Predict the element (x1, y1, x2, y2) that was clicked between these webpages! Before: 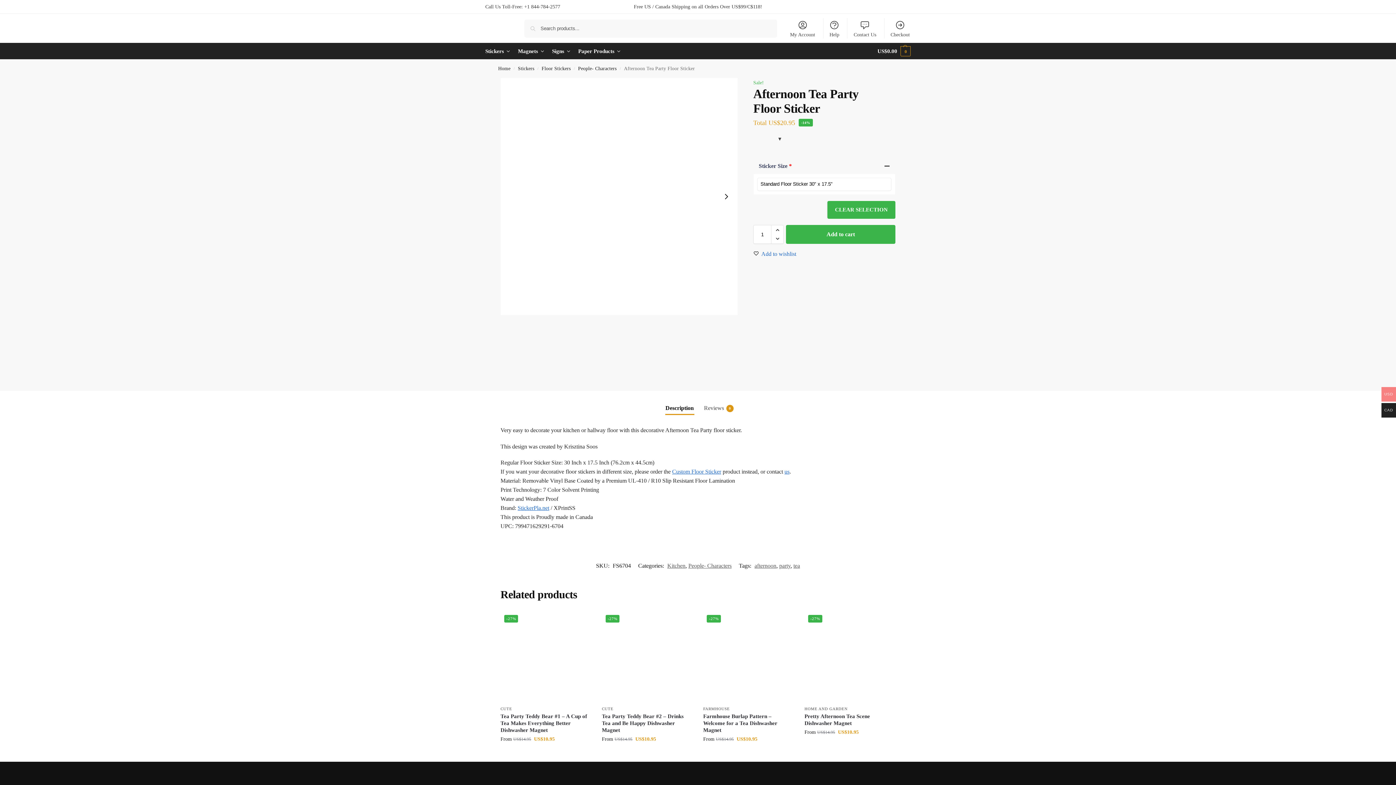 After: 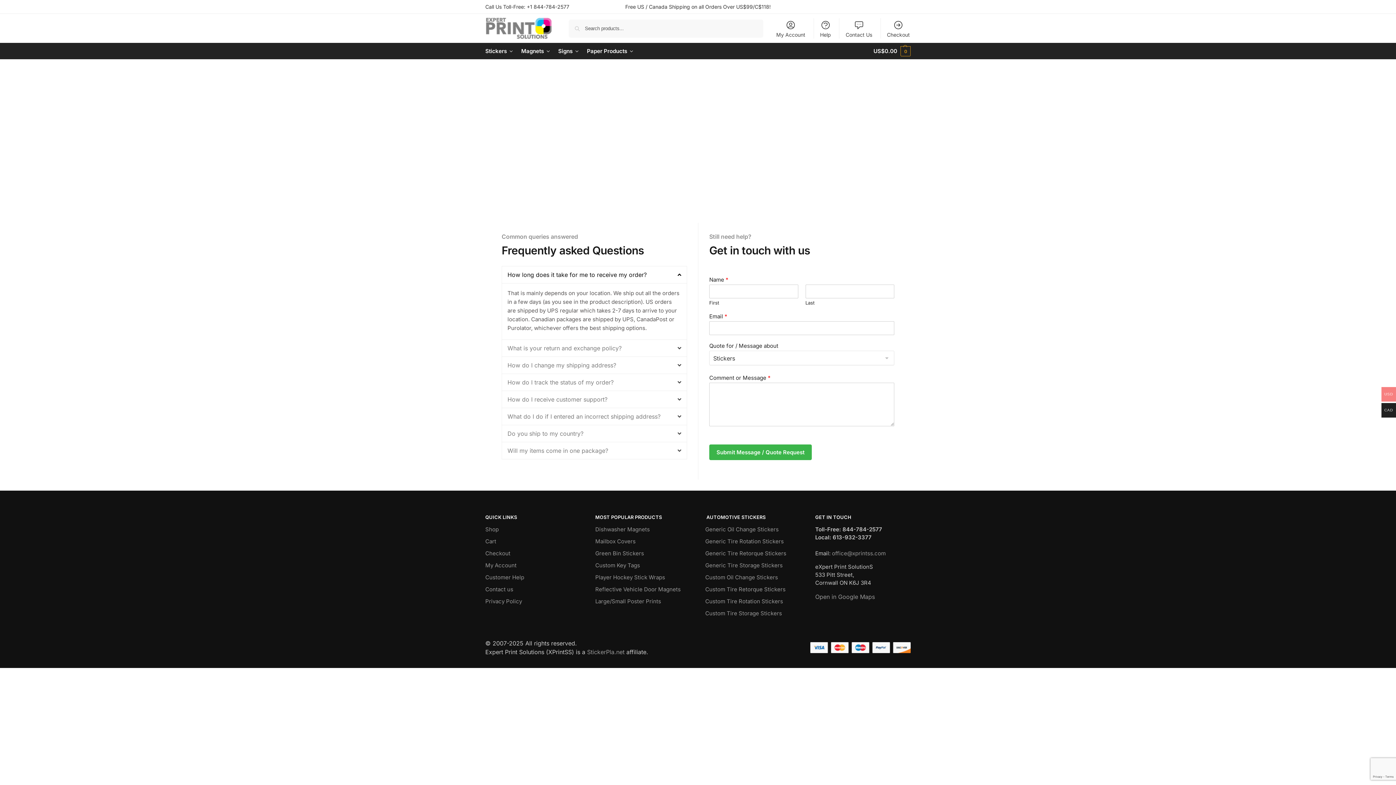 Action: bbox: (849, 18, 880, 38) label: Contact Us